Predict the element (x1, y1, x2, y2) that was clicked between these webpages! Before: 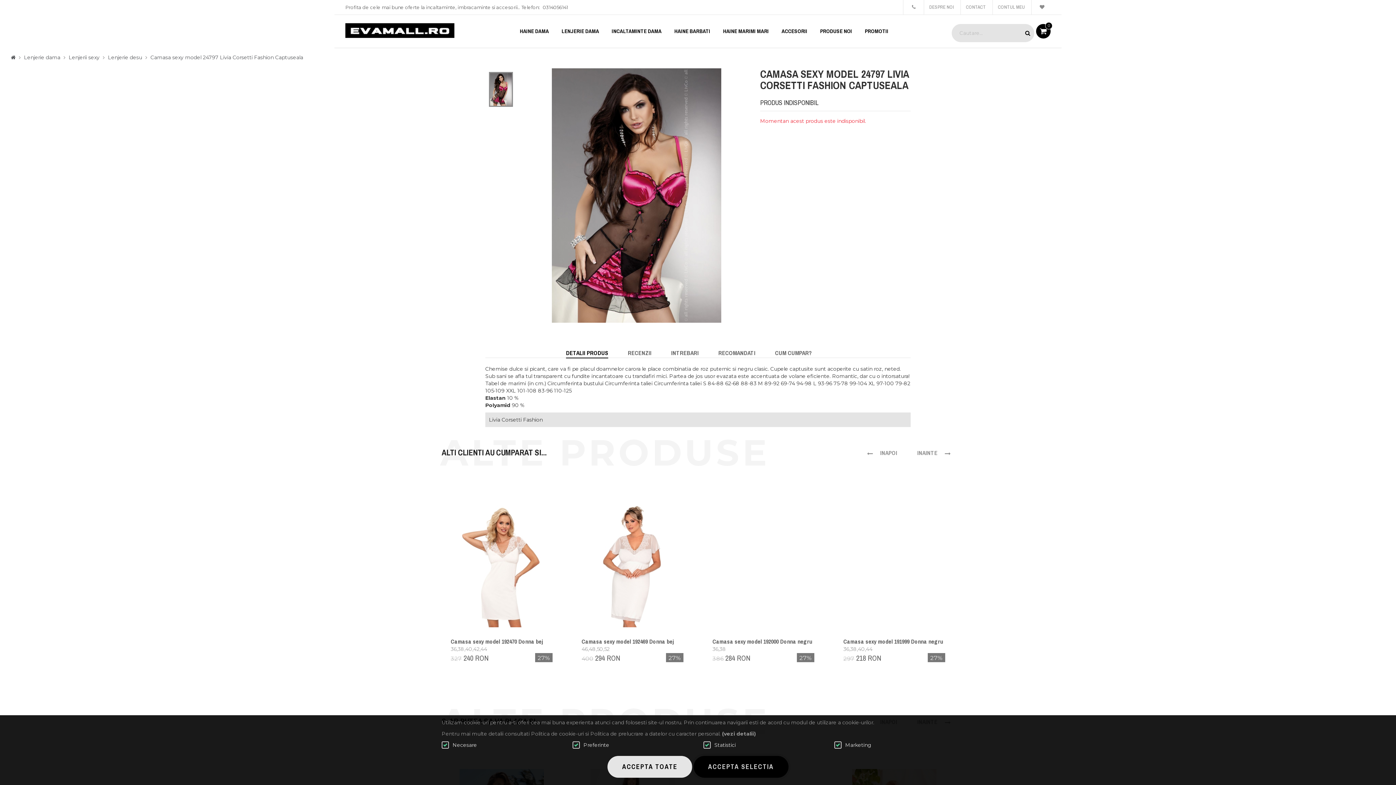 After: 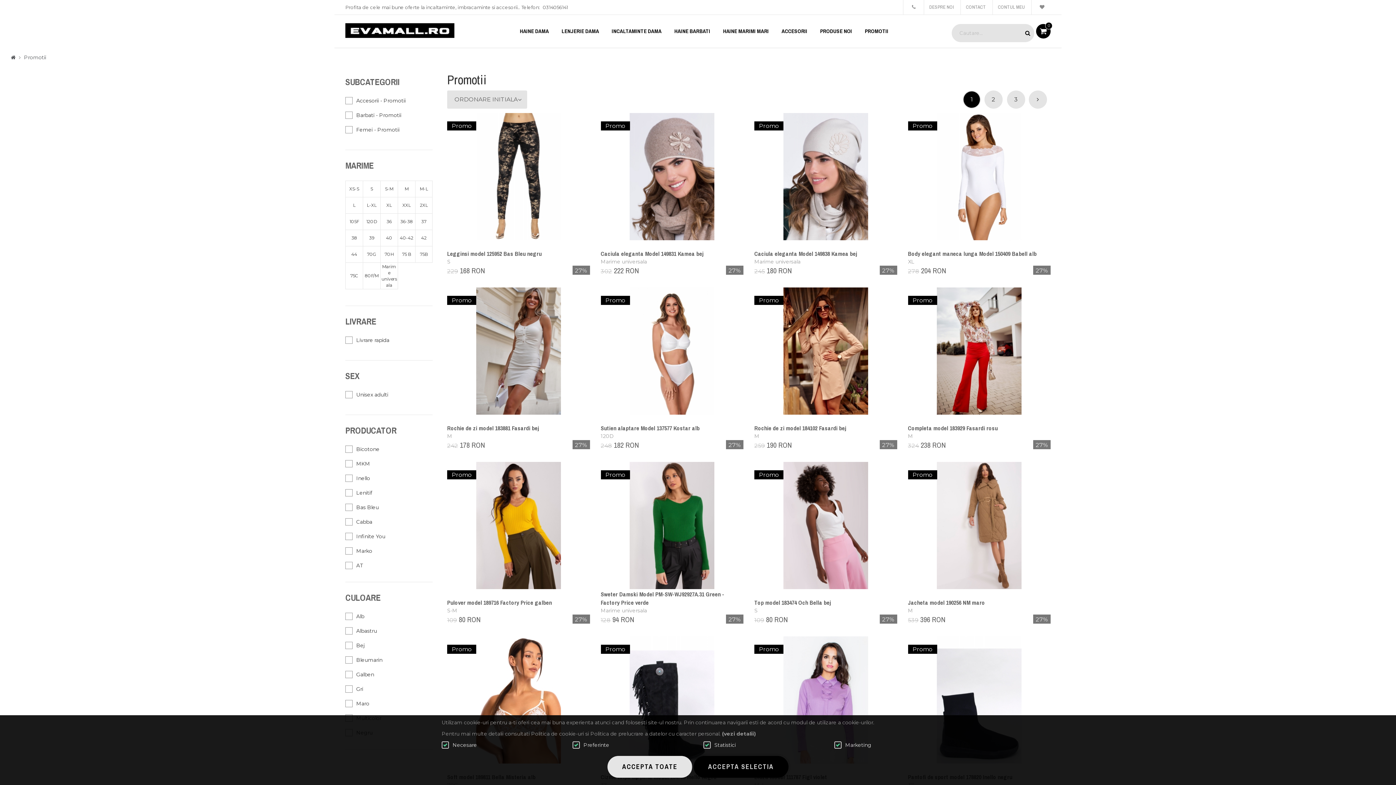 Action: bbox: (859, 14, 894, 47) label: PROMOTII